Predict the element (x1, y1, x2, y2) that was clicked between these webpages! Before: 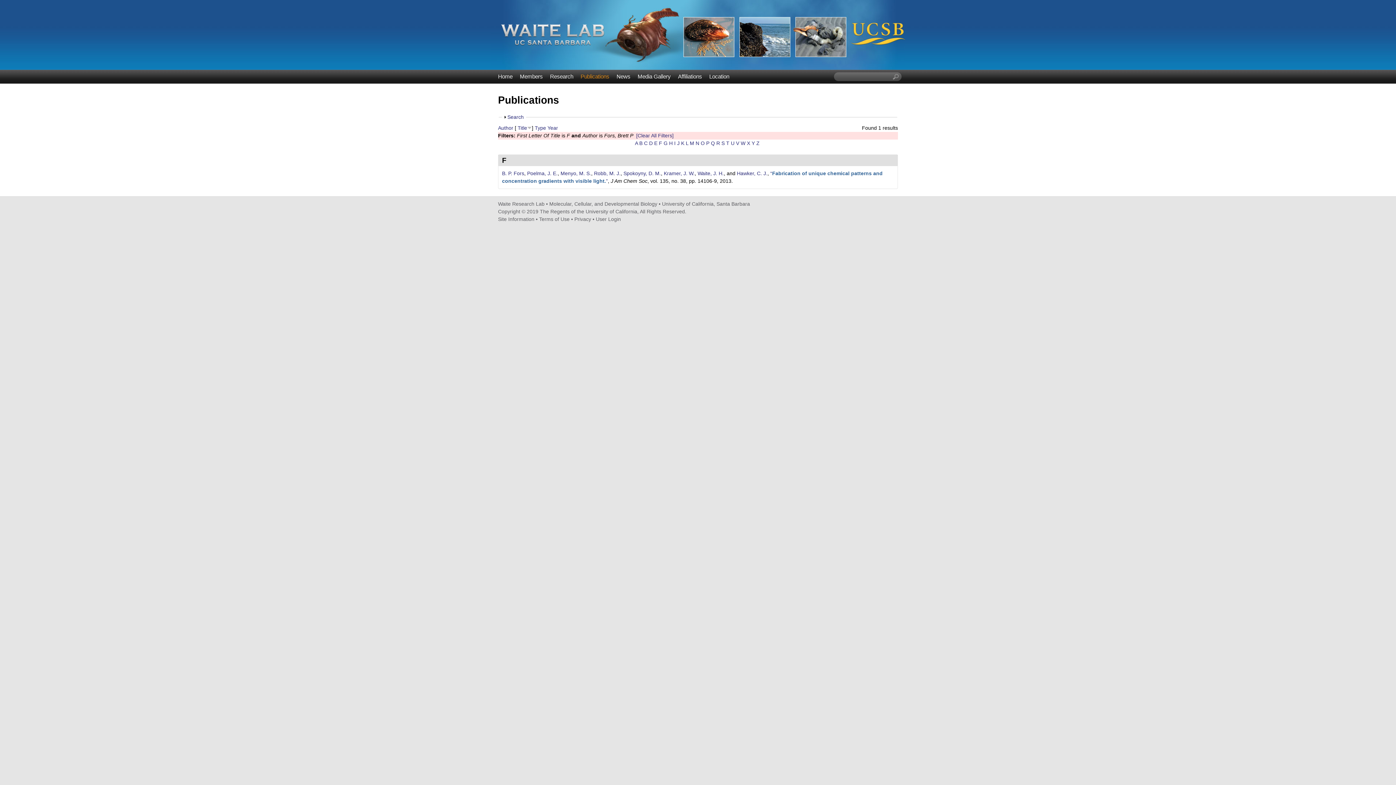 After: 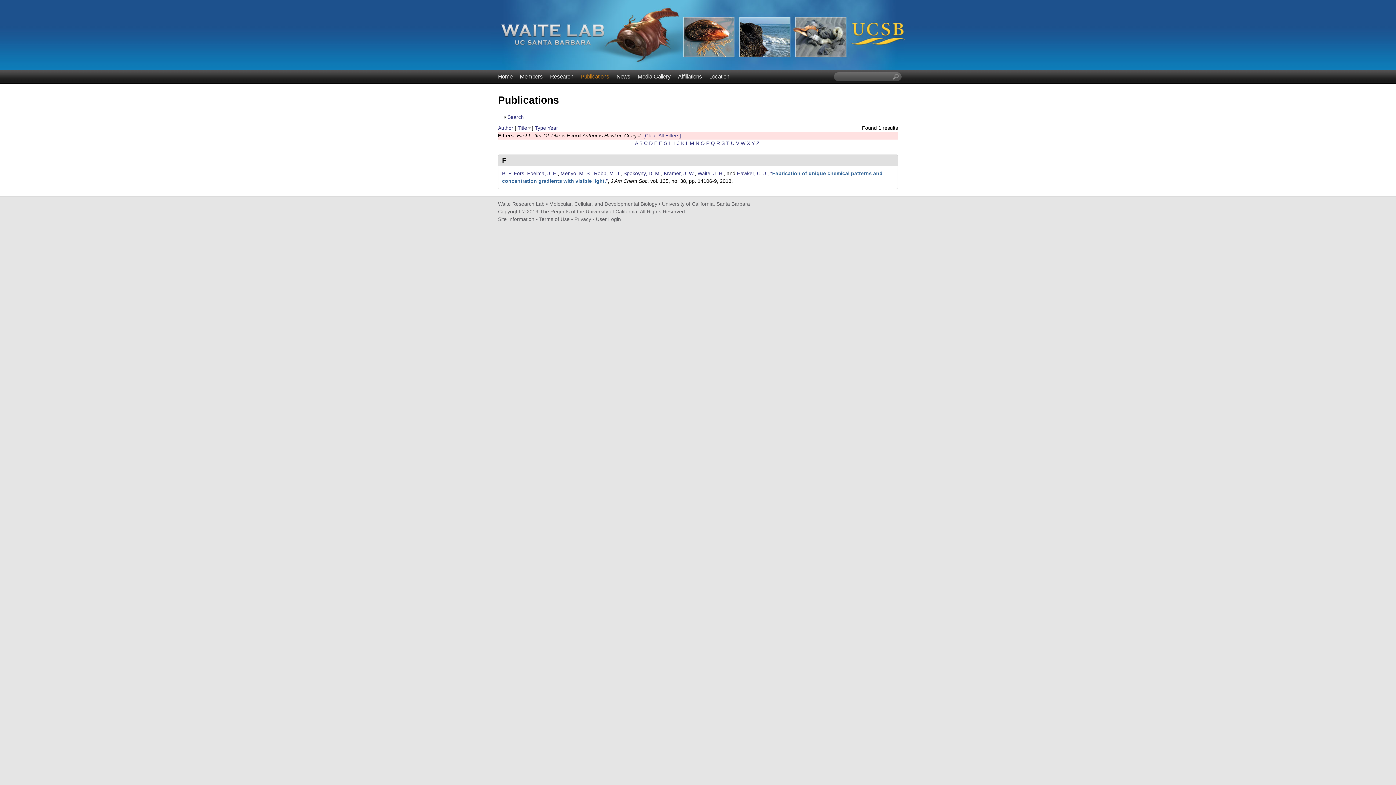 Action: bbox: (737, 170, 767, 176) label: Hawker, C. J.